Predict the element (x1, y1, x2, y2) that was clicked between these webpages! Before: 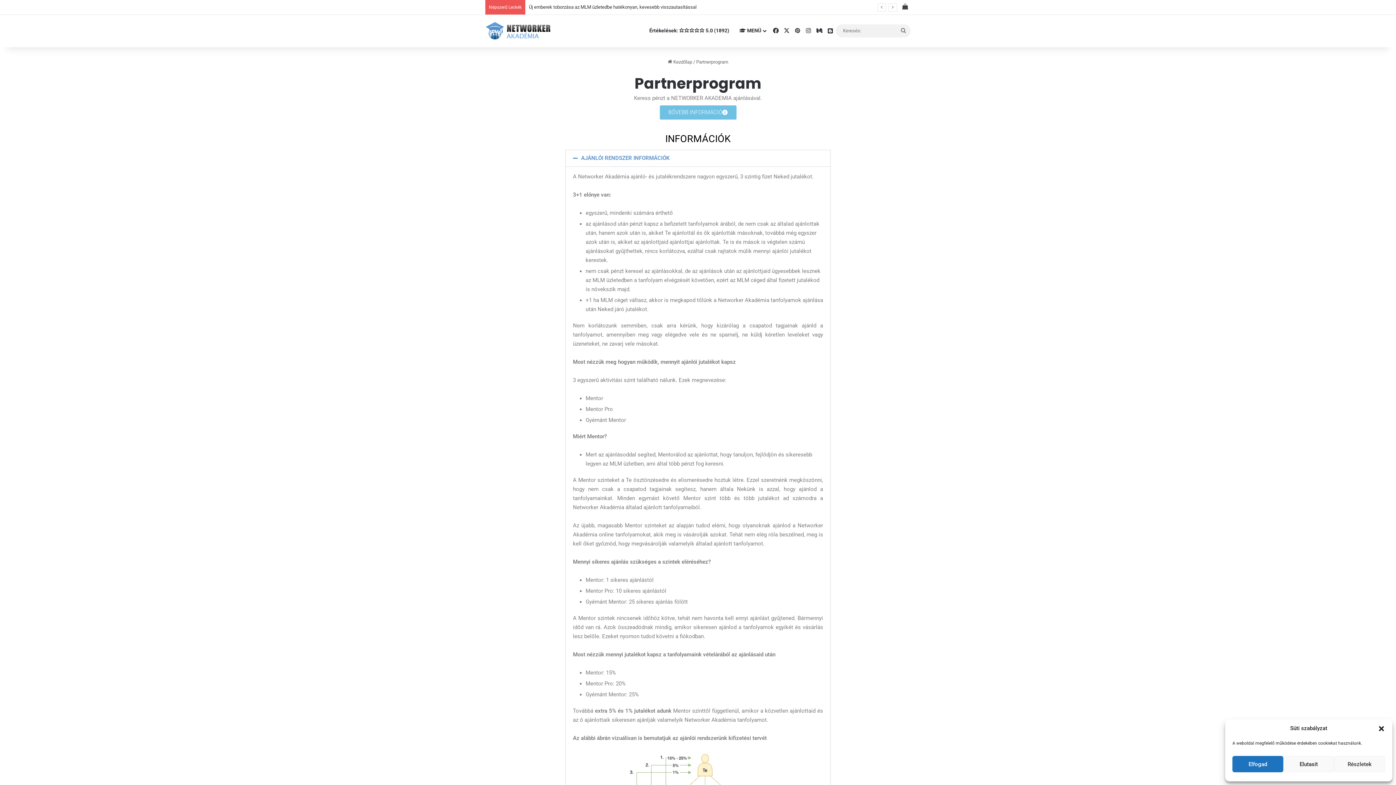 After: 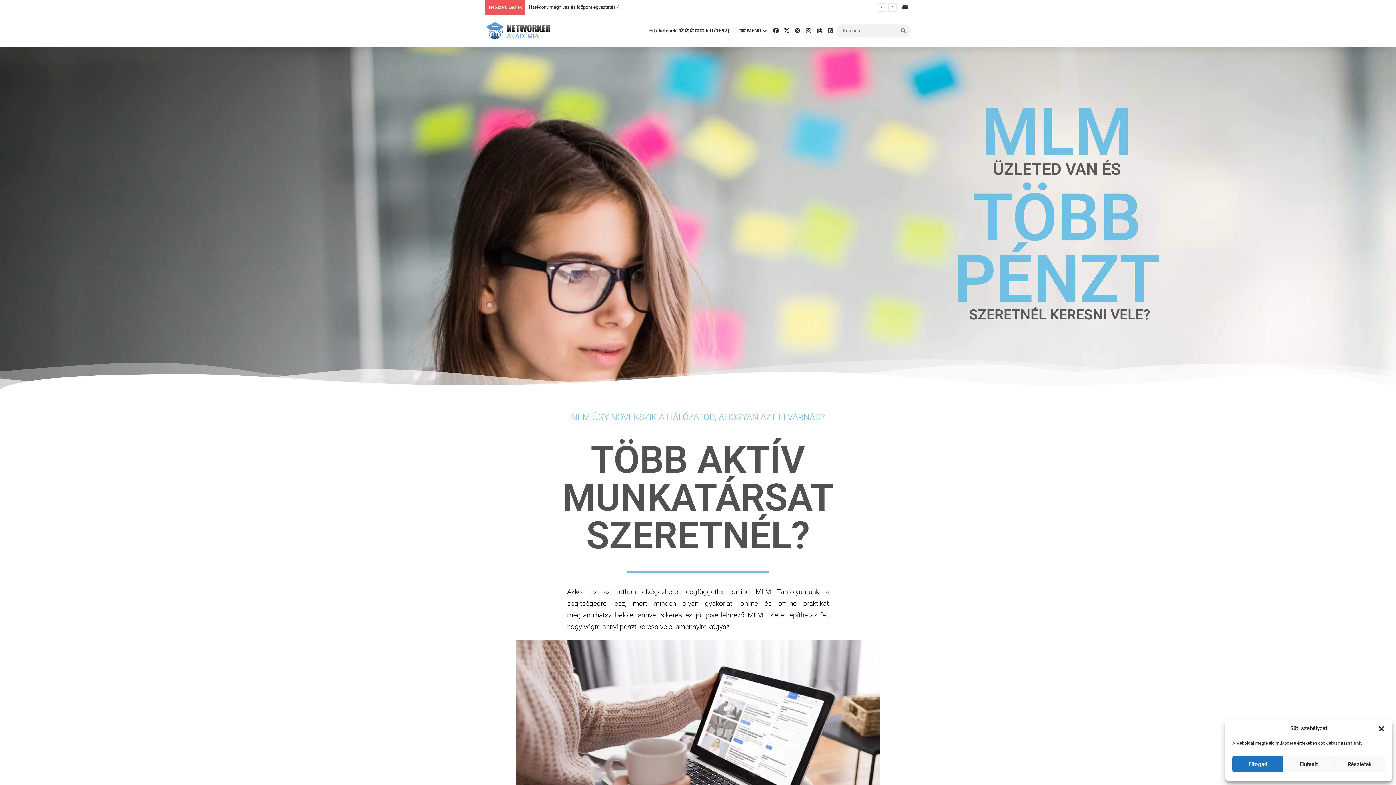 Action: bbox: (485, 21, 550, 39)